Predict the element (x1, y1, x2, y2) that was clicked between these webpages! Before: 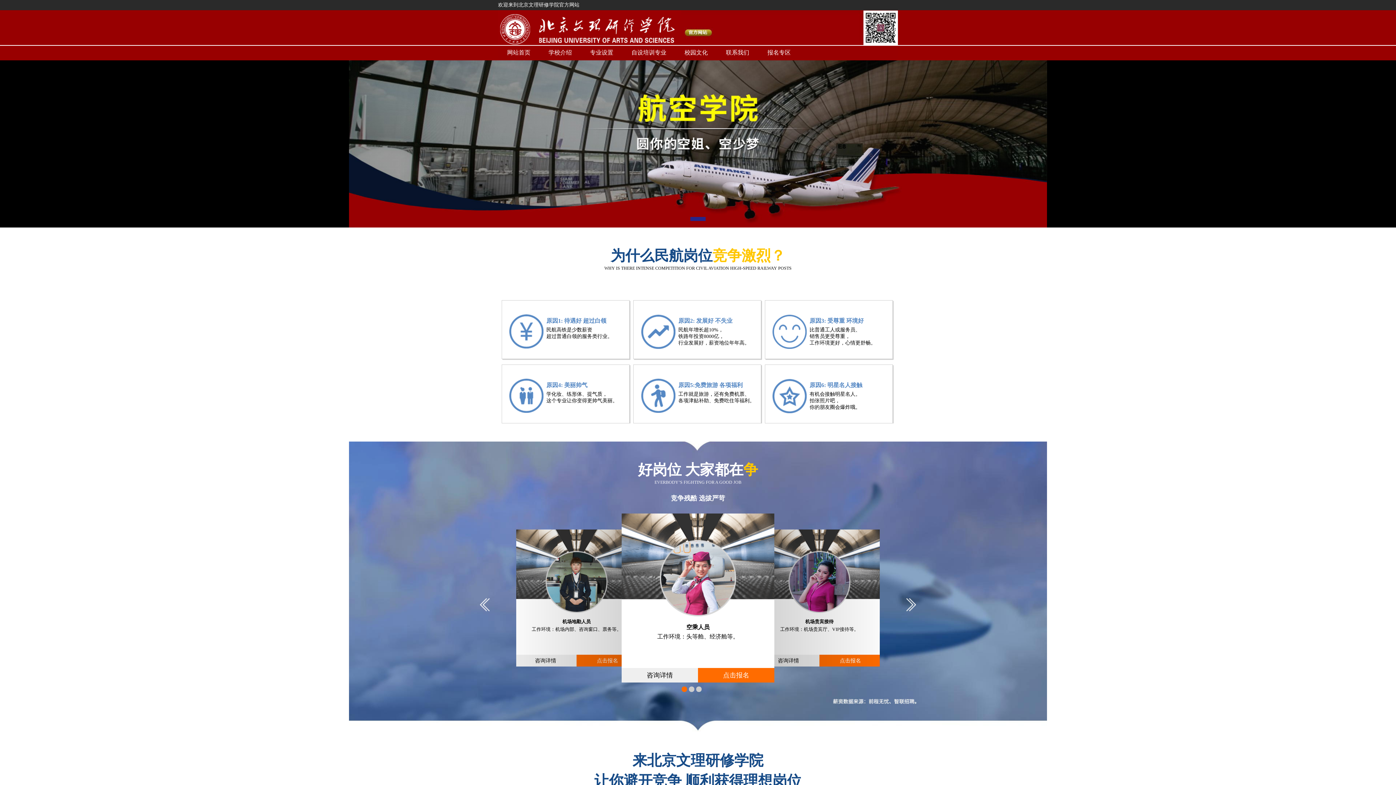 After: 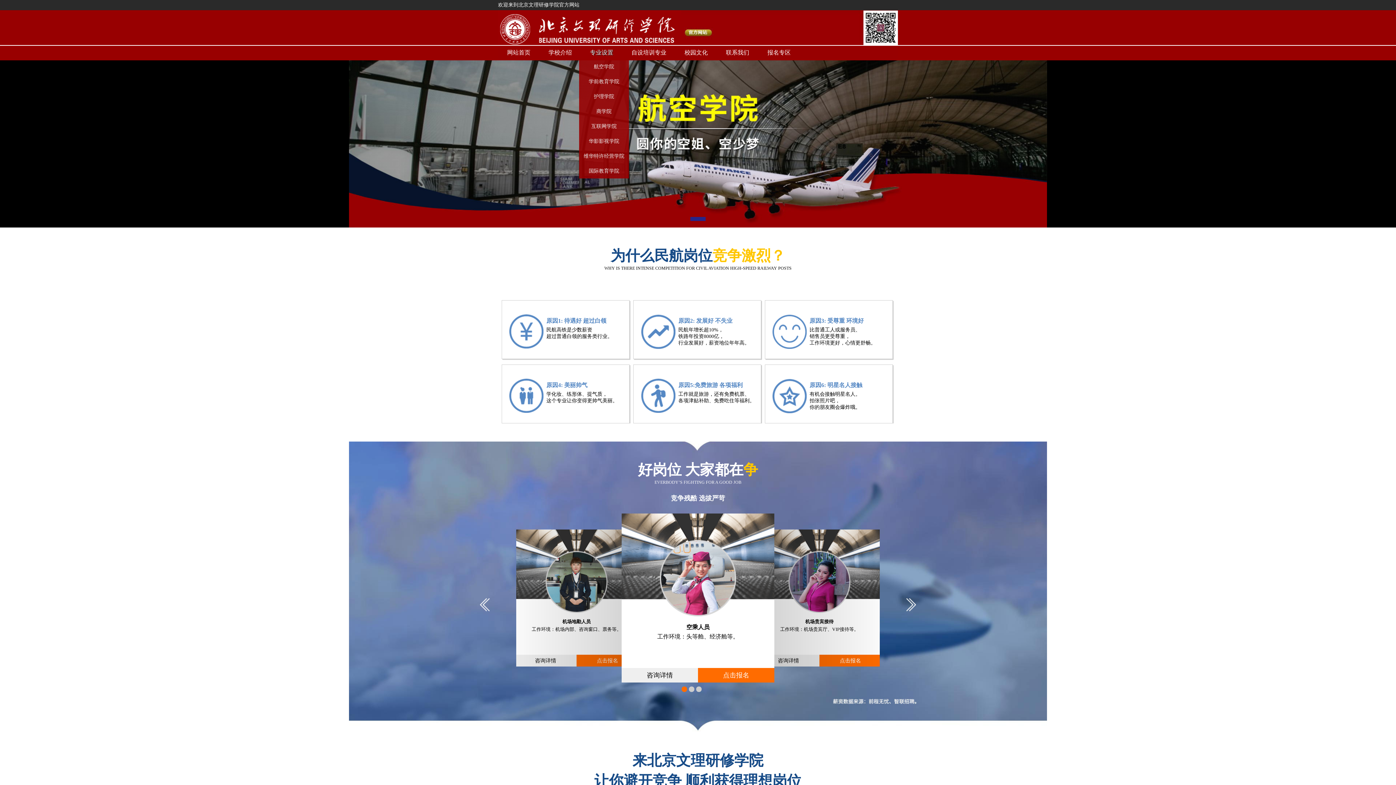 Action: bbox: (581, 45, 622, 59) label: 专业设置